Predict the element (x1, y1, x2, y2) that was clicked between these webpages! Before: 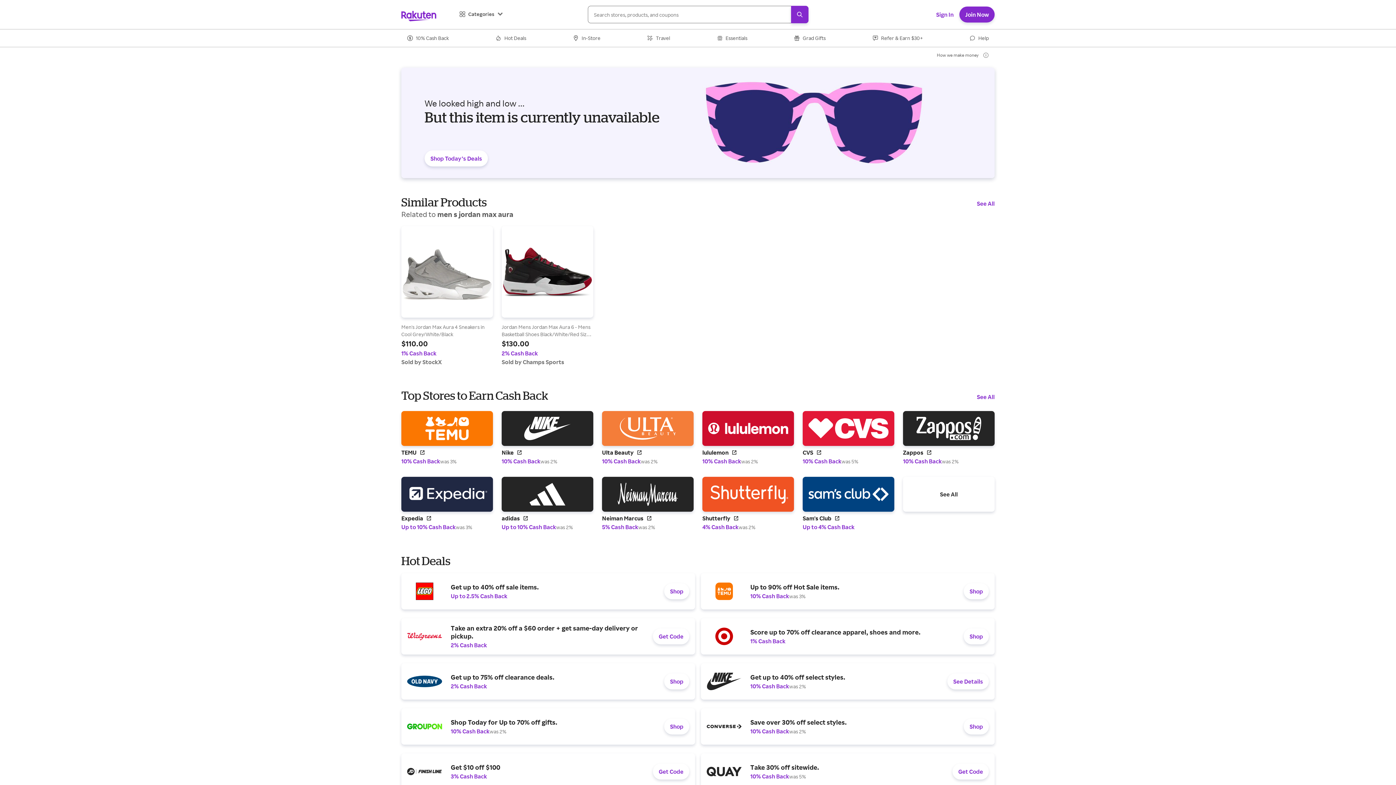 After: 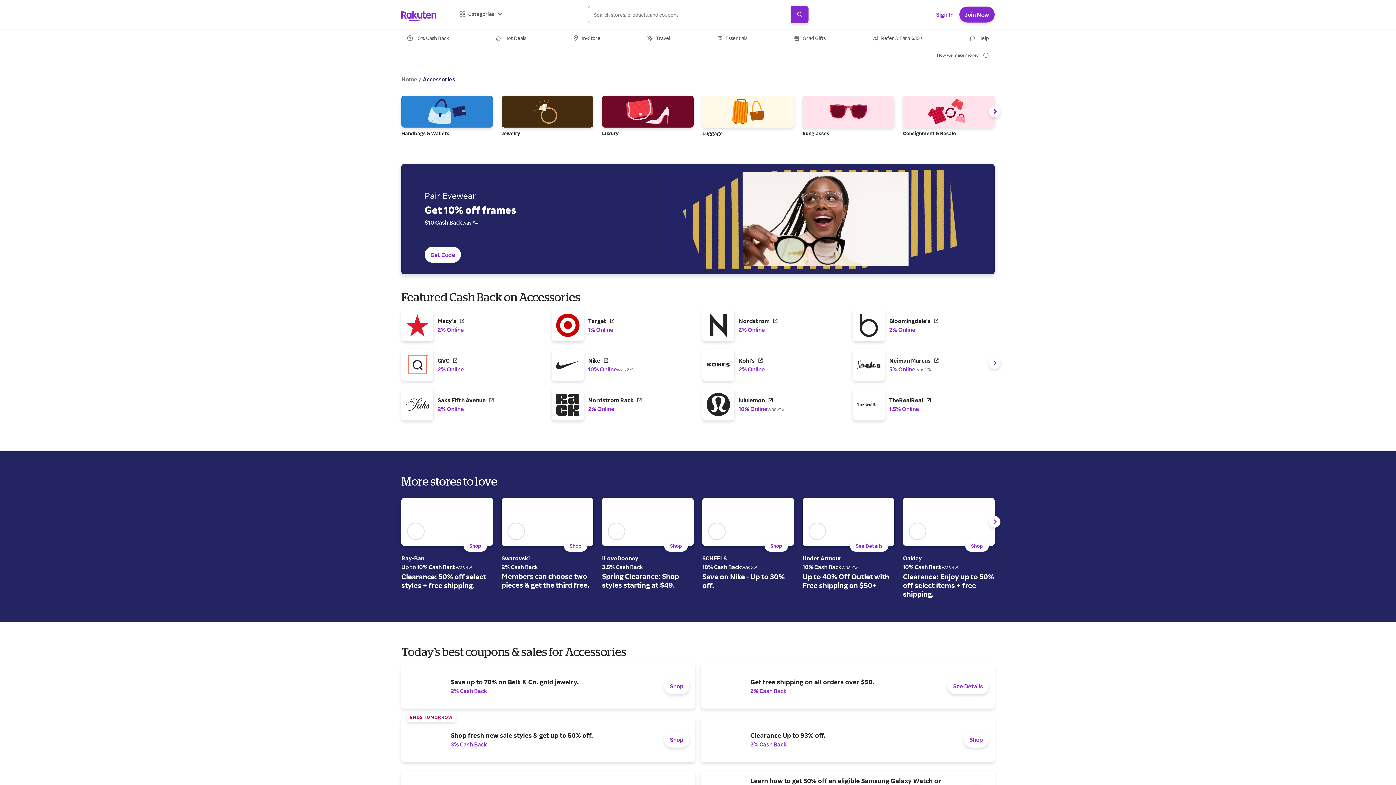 Action: bbox: (850, 671, 877, 677) label: Accessories